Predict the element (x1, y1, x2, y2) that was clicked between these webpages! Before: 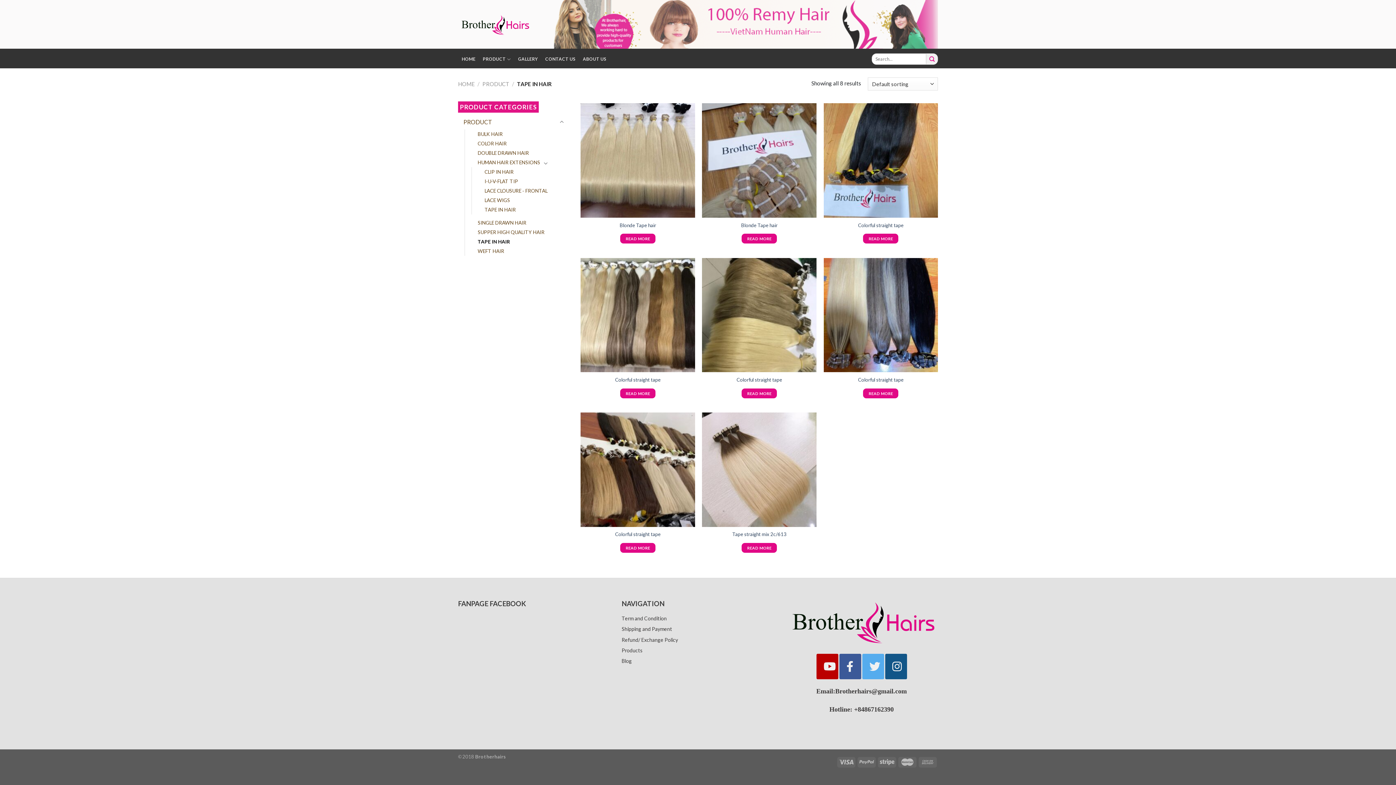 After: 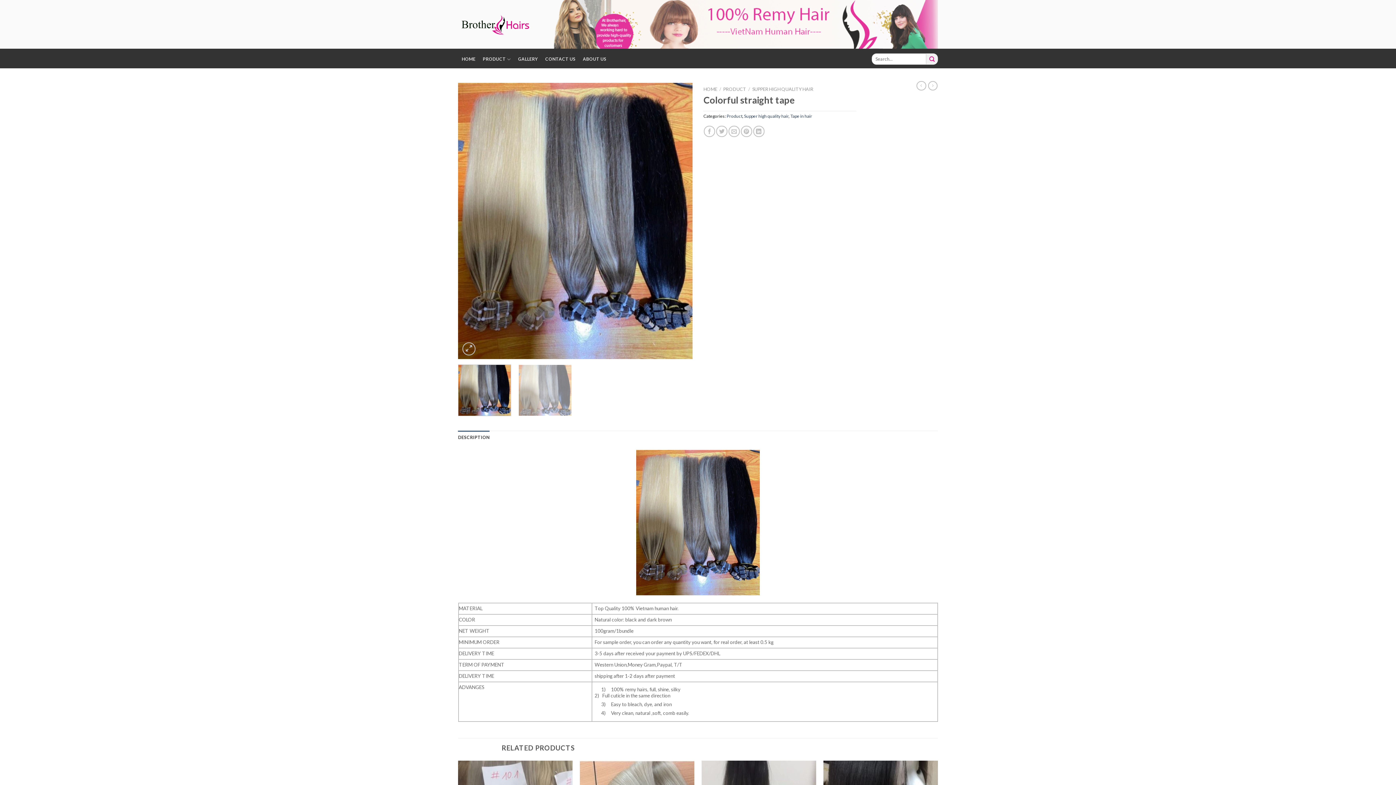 Action: bbox: (858, 377, 903, 383) label: Colorful straight tape